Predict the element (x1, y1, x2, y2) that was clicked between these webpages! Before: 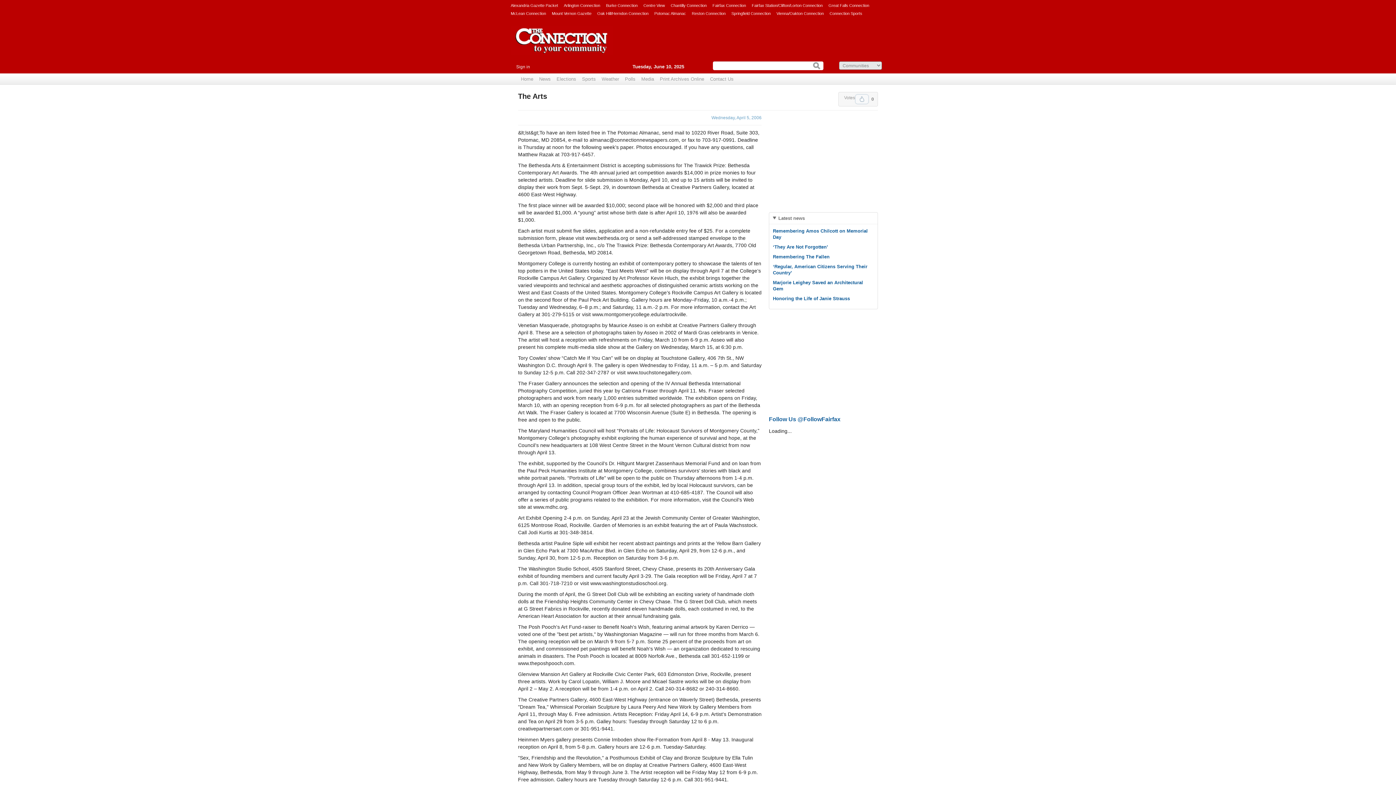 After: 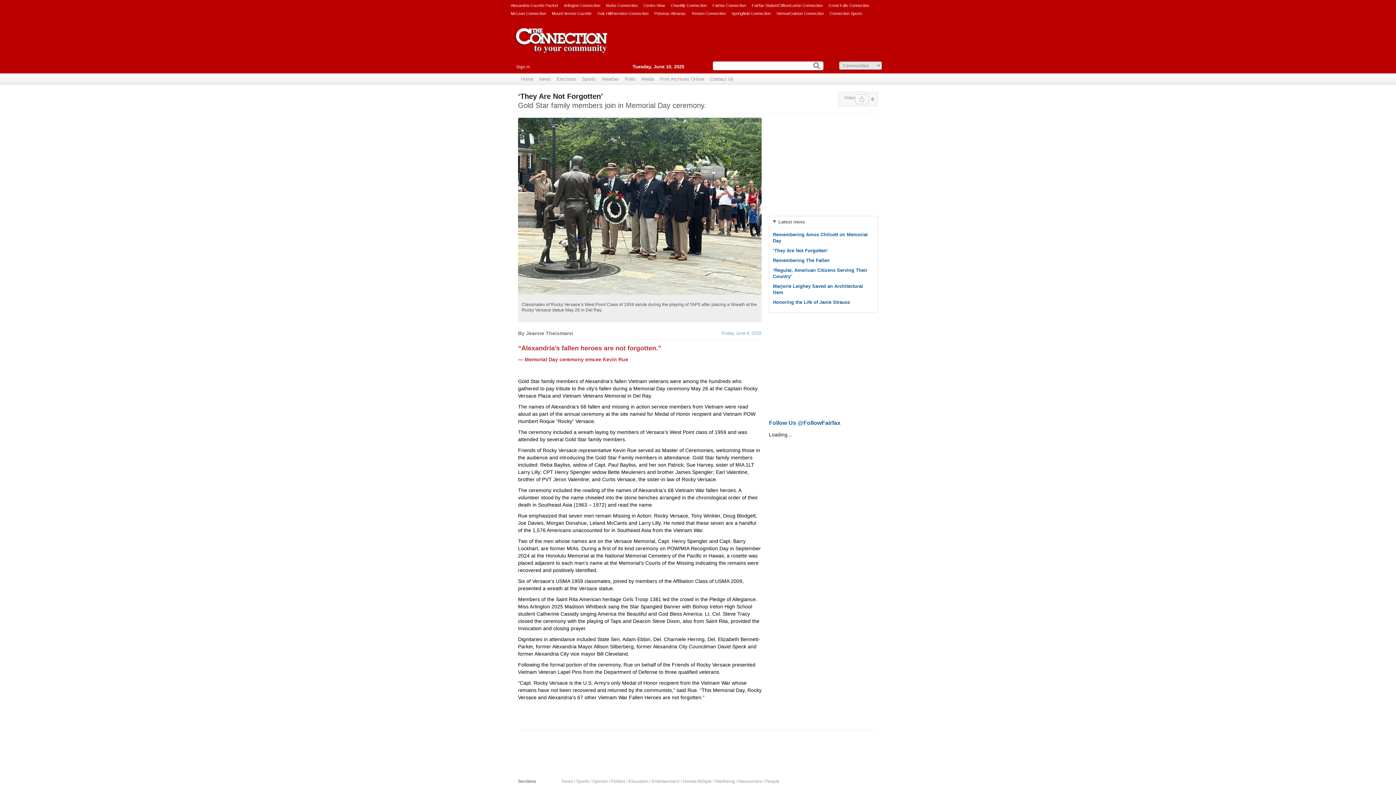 Action: label: ‘They Are Not Forgotten’ bbox: (773, 244, 828, 249)